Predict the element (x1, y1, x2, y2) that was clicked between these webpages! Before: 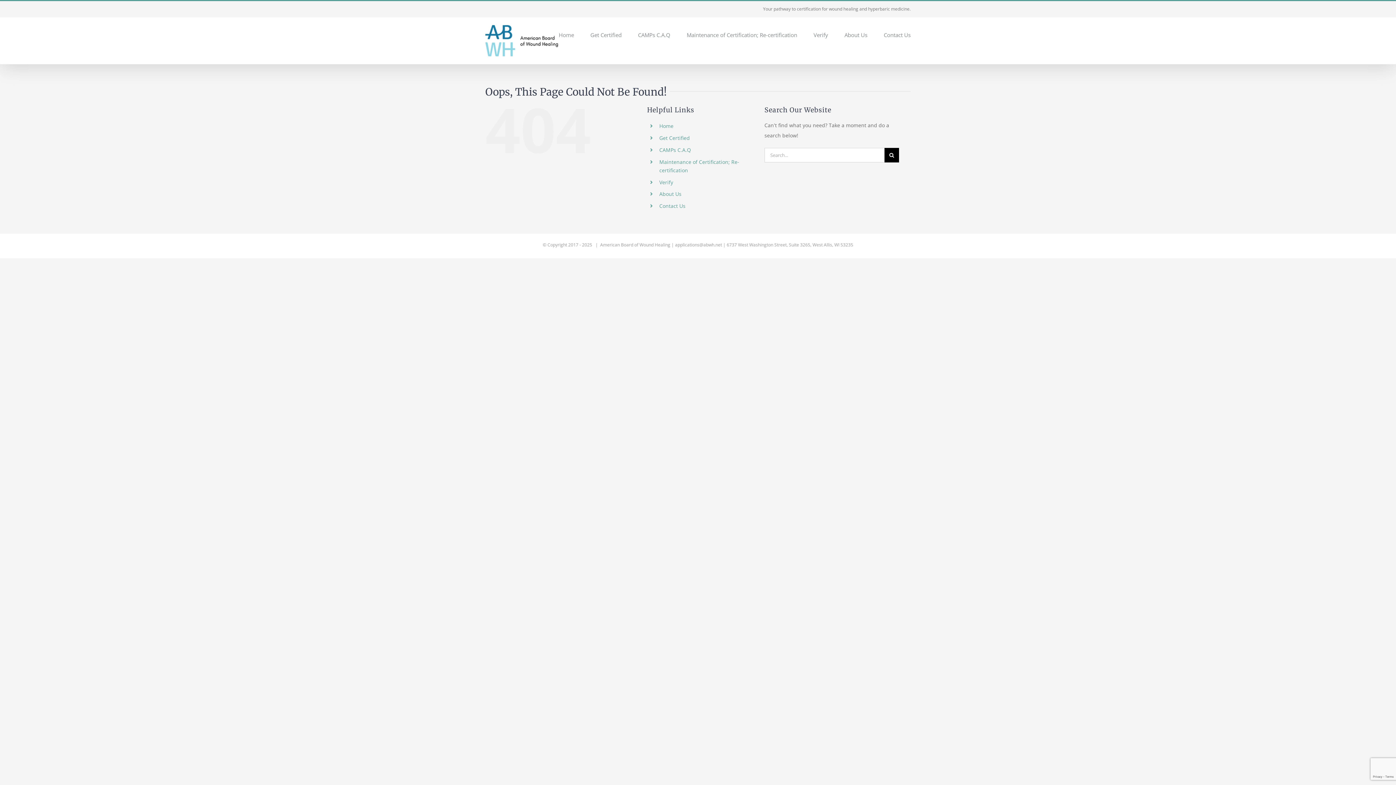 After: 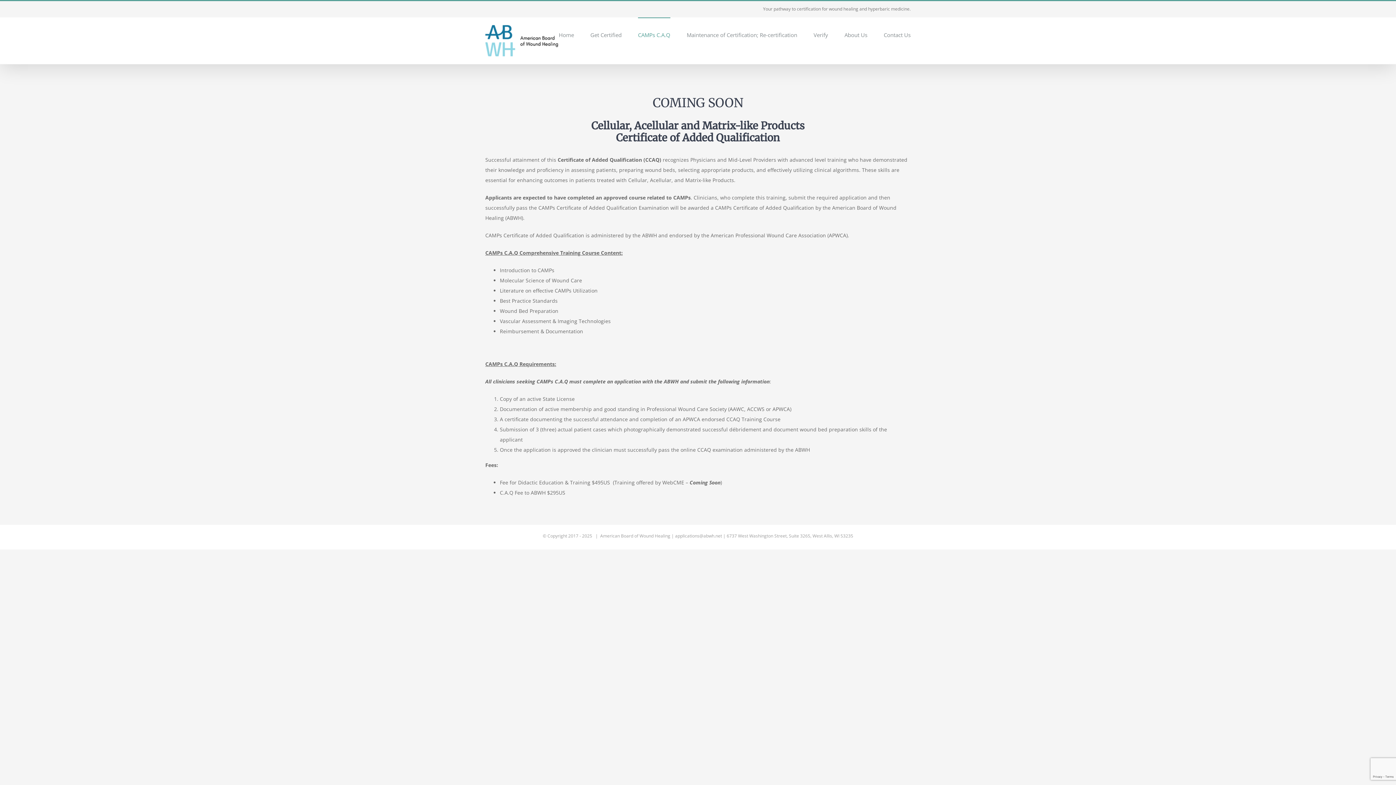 Action: bbox: (638, 17, 670, 52) label: CAMPs C.A.Q